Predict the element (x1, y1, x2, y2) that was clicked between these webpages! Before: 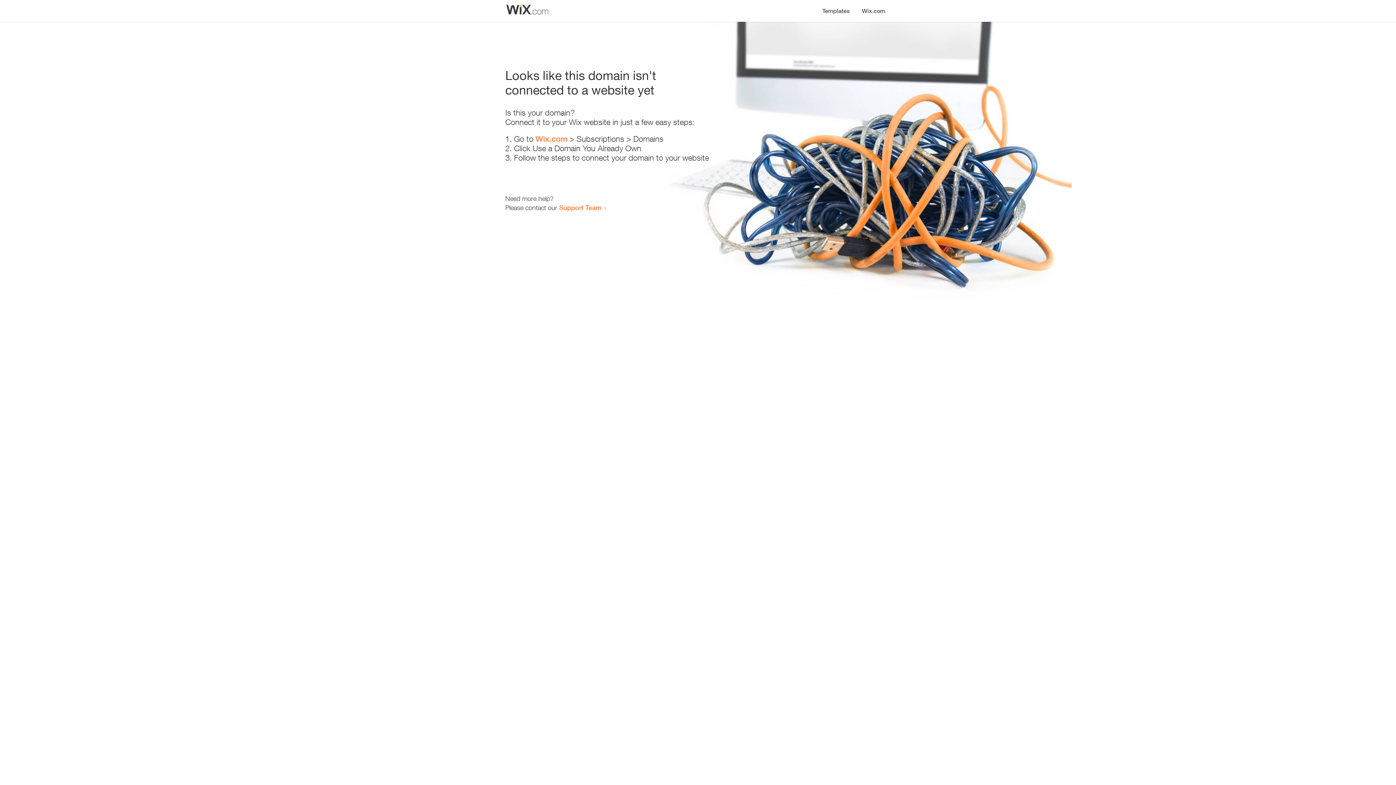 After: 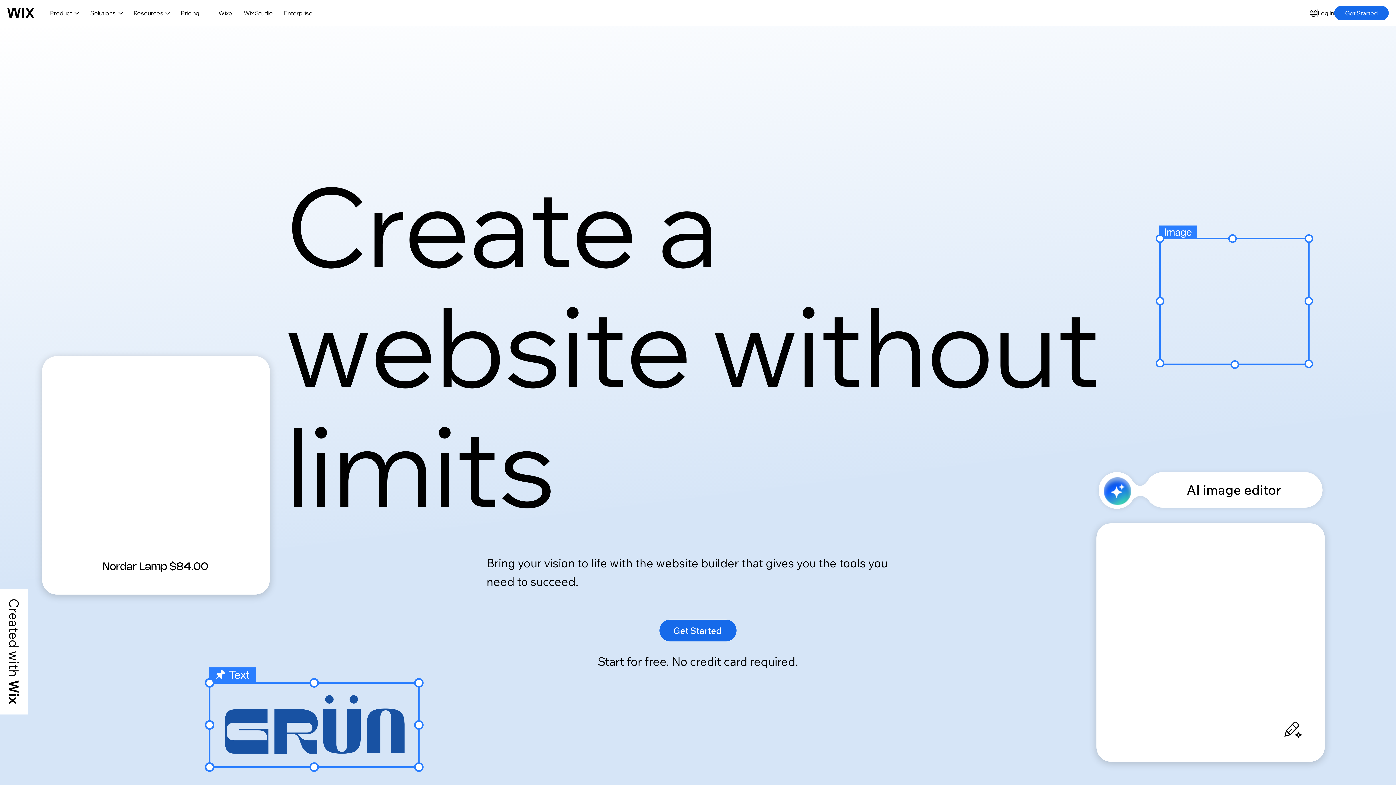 Action: label: Wix.com bbox: (535, 134, 567, 143)